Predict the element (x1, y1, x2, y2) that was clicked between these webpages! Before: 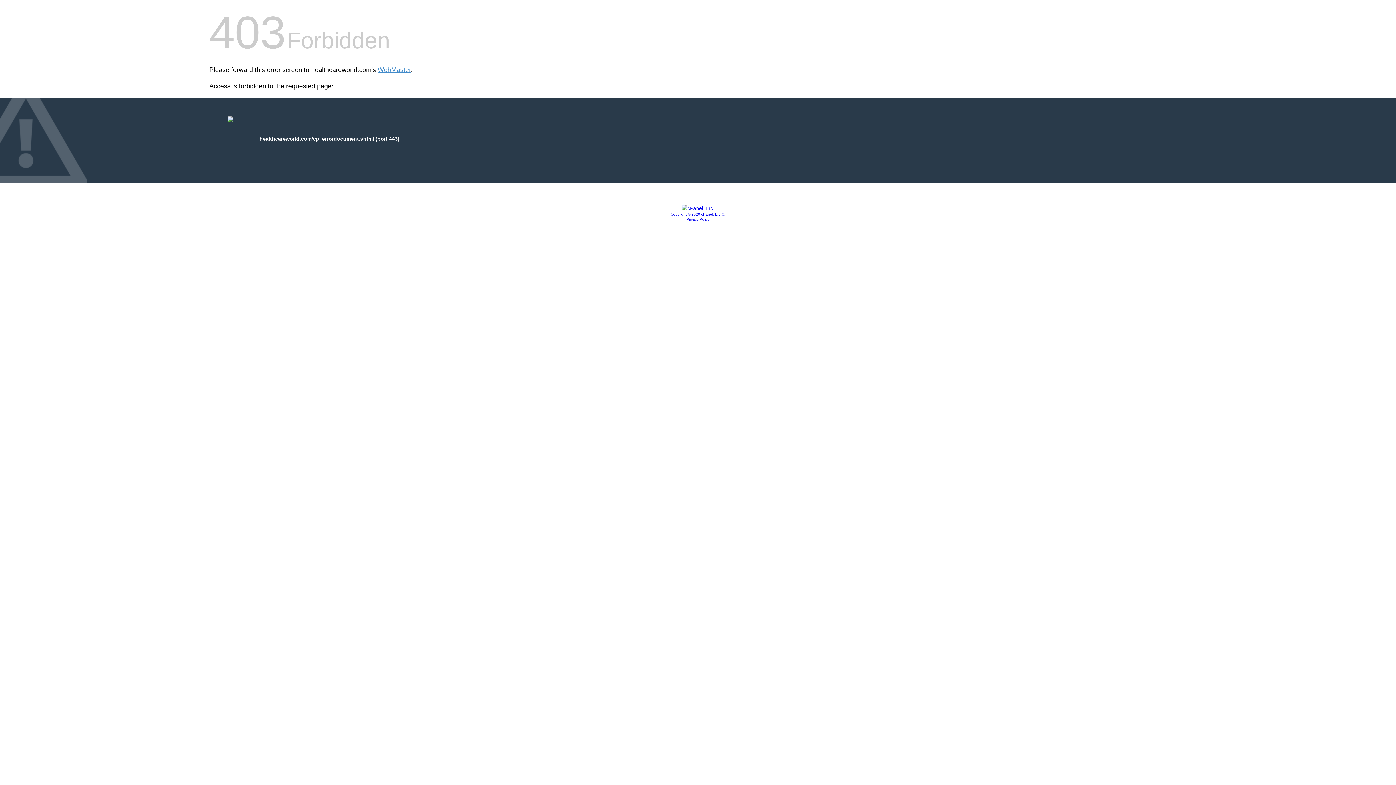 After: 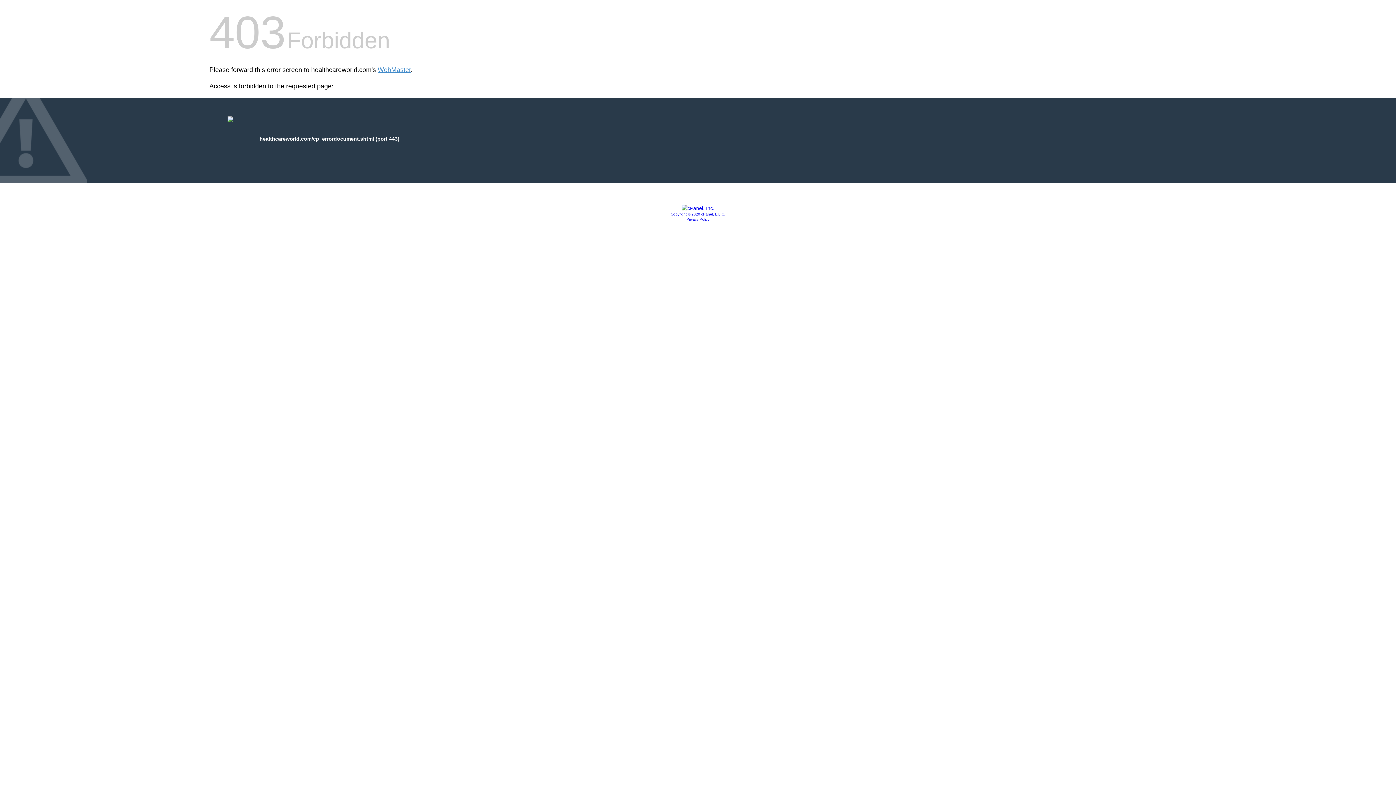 Action: bbox: (686, 217, 709, 221) label: Privacy Policy